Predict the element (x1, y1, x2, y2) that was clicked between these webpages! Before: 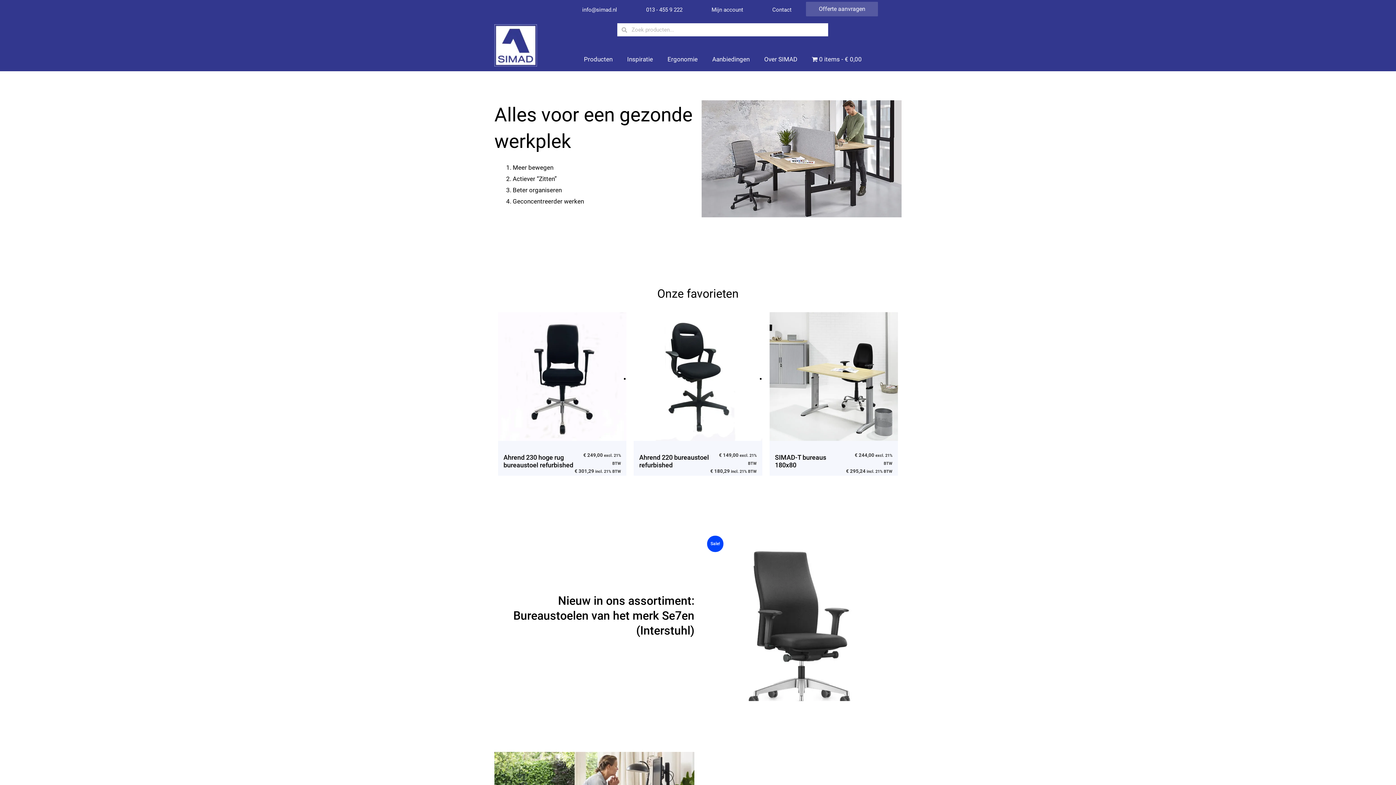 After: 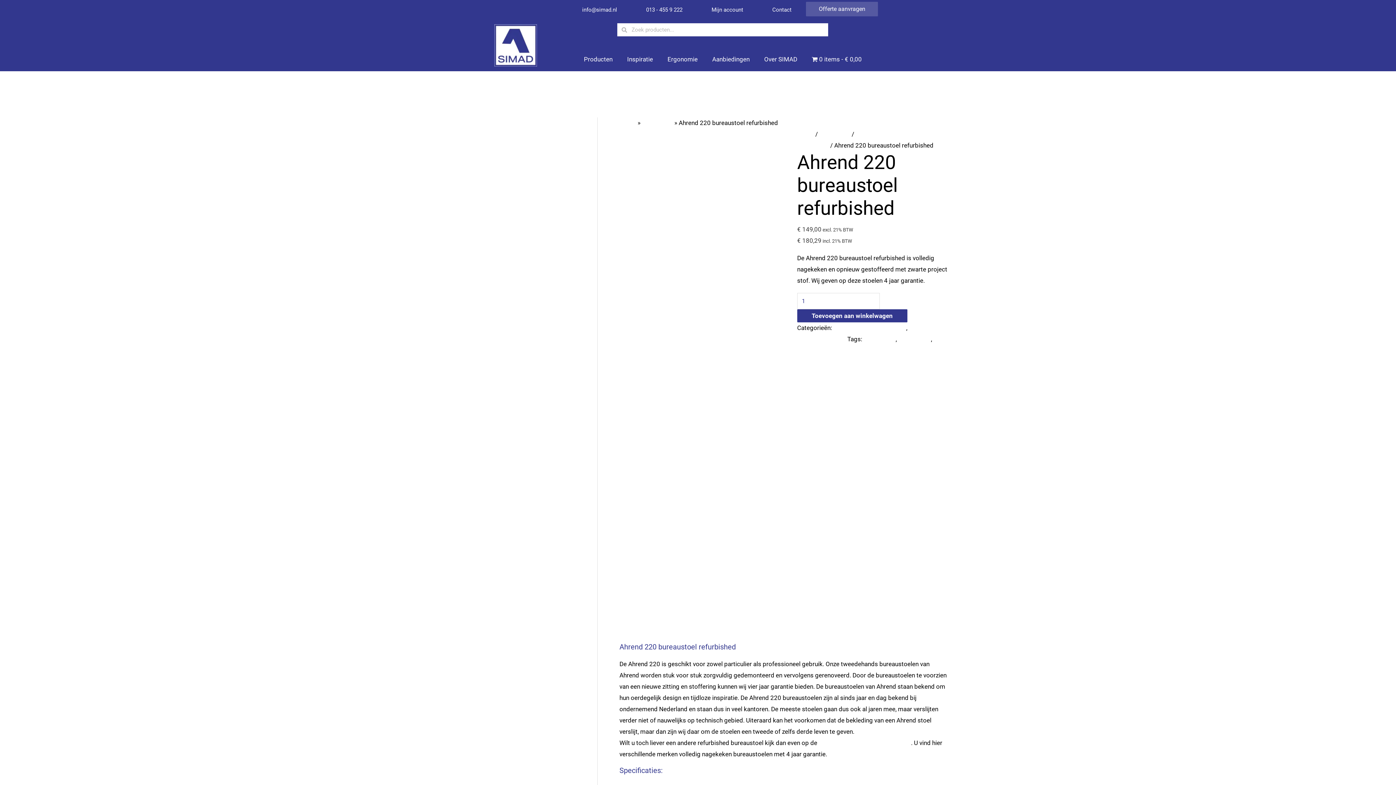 Action: label: Ahrend 220 bureaustoel refurbished bbox: (639, 453, 709, 469)